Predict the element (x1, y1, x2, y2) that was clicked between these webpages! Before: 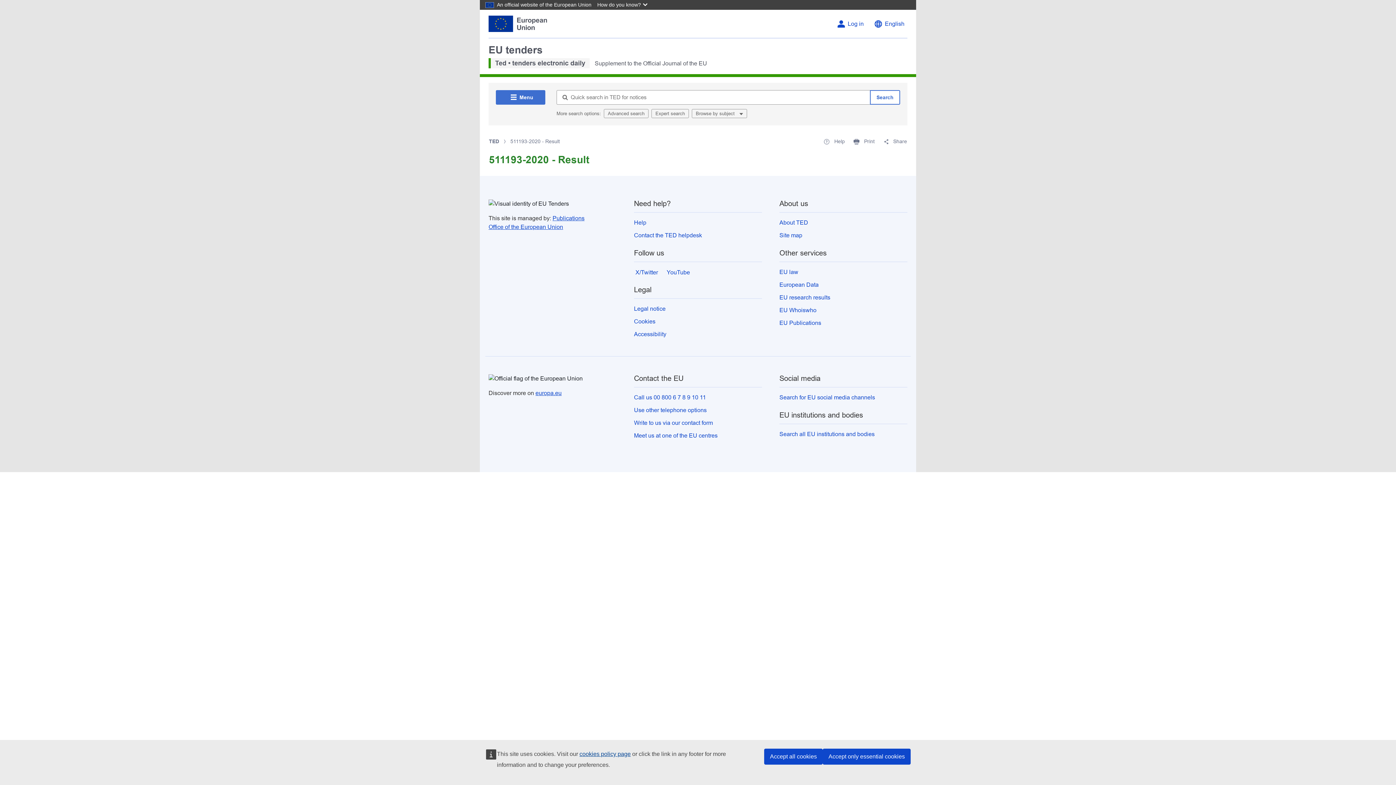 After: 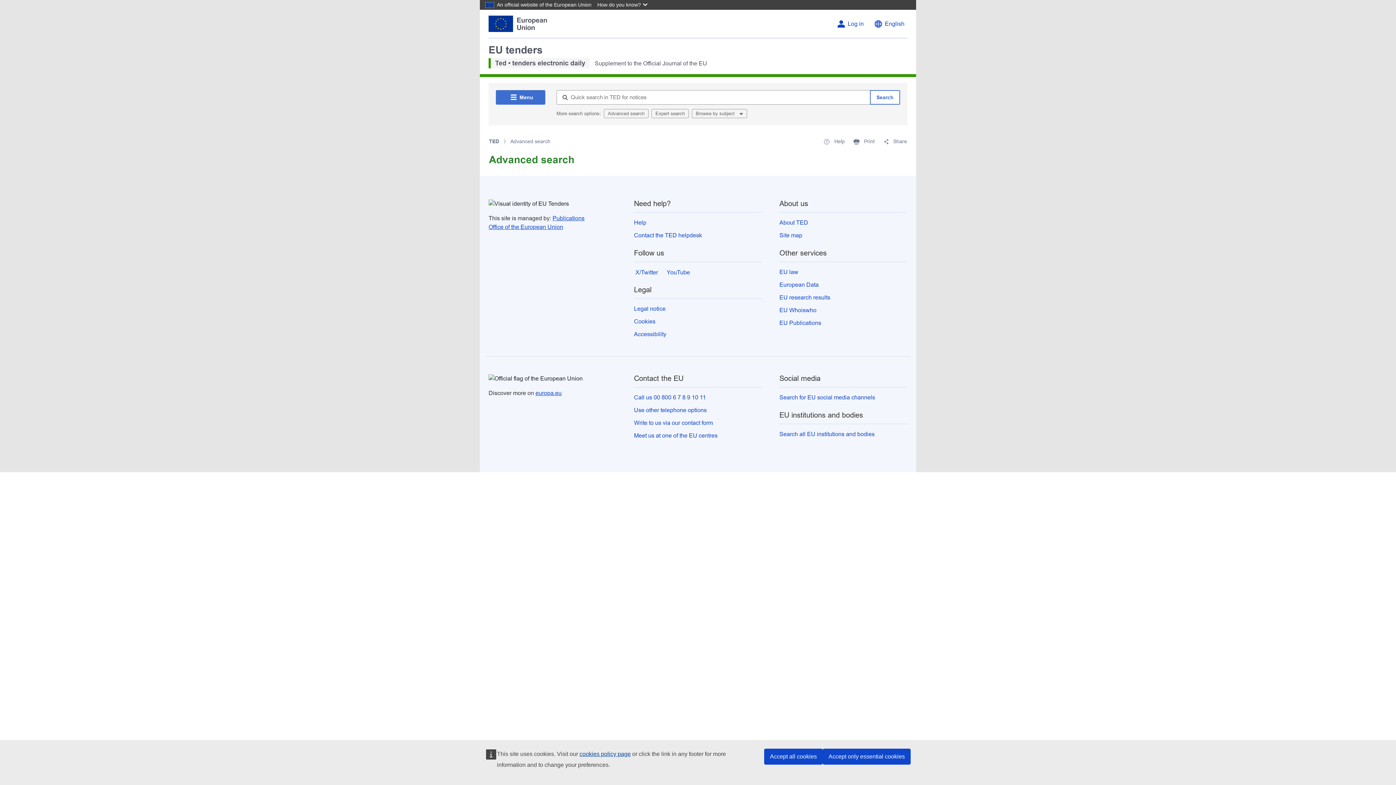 Action: bbox: (604, 109, 648, 118) label: Advanced search